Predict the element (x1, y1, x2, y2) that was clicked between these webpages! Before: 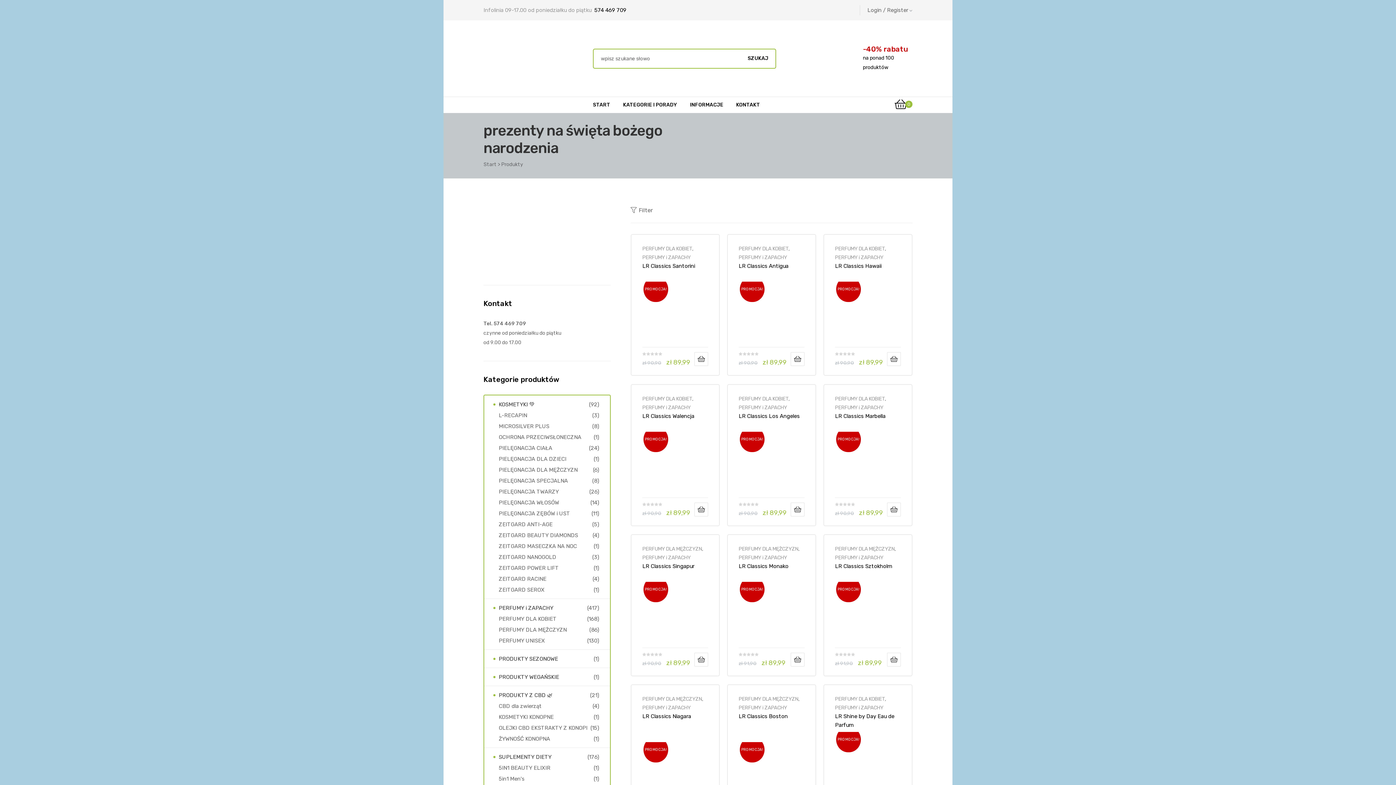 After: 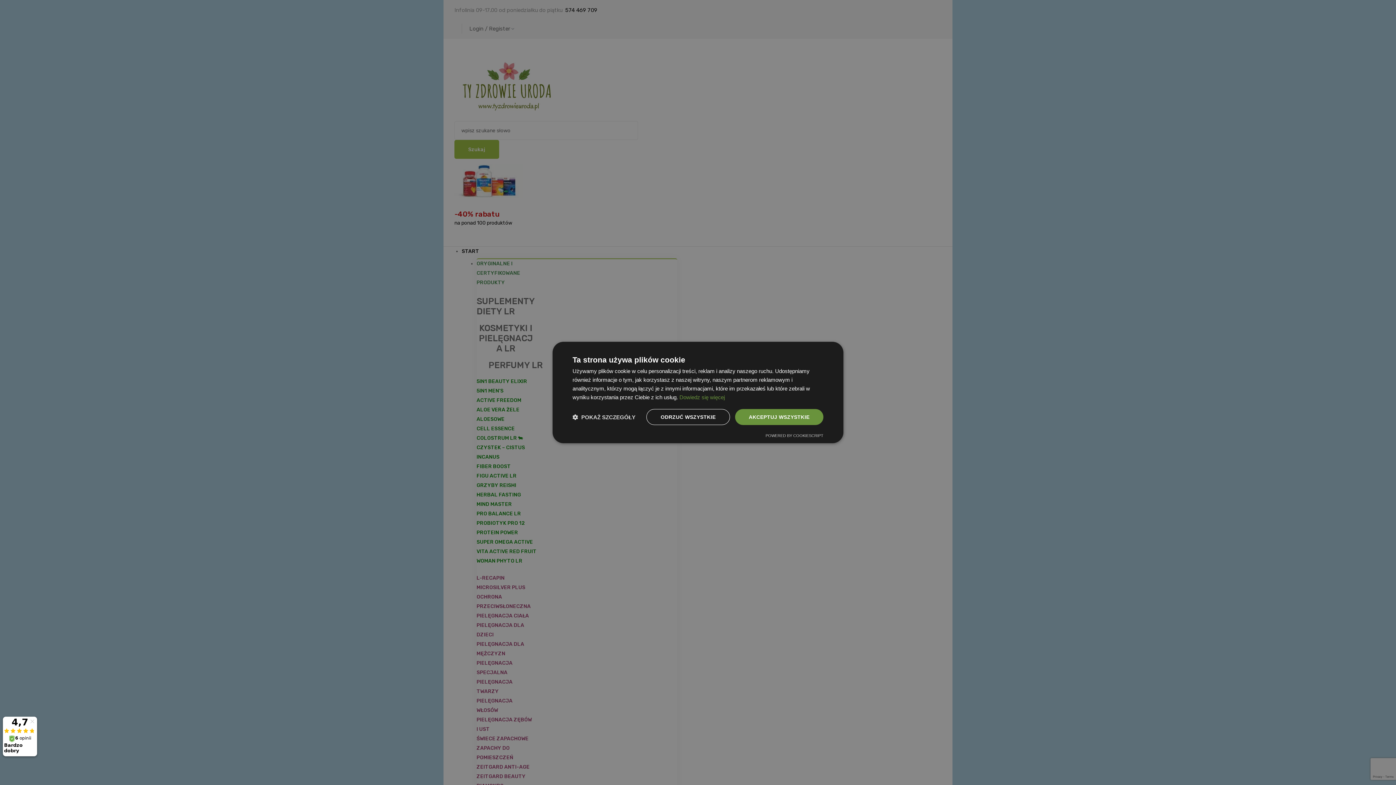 Action: bbox: (740, 49, 775, 67) label: SZUKAJ